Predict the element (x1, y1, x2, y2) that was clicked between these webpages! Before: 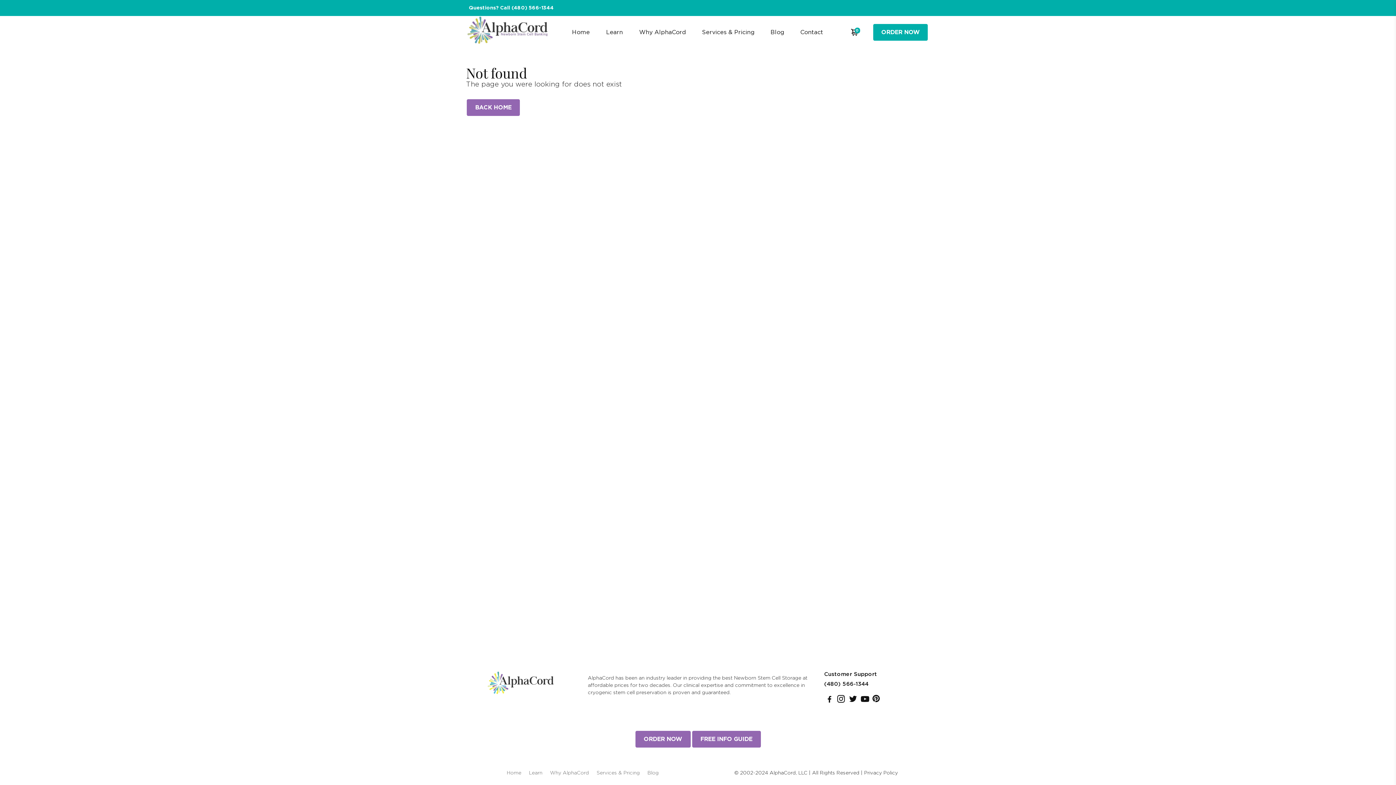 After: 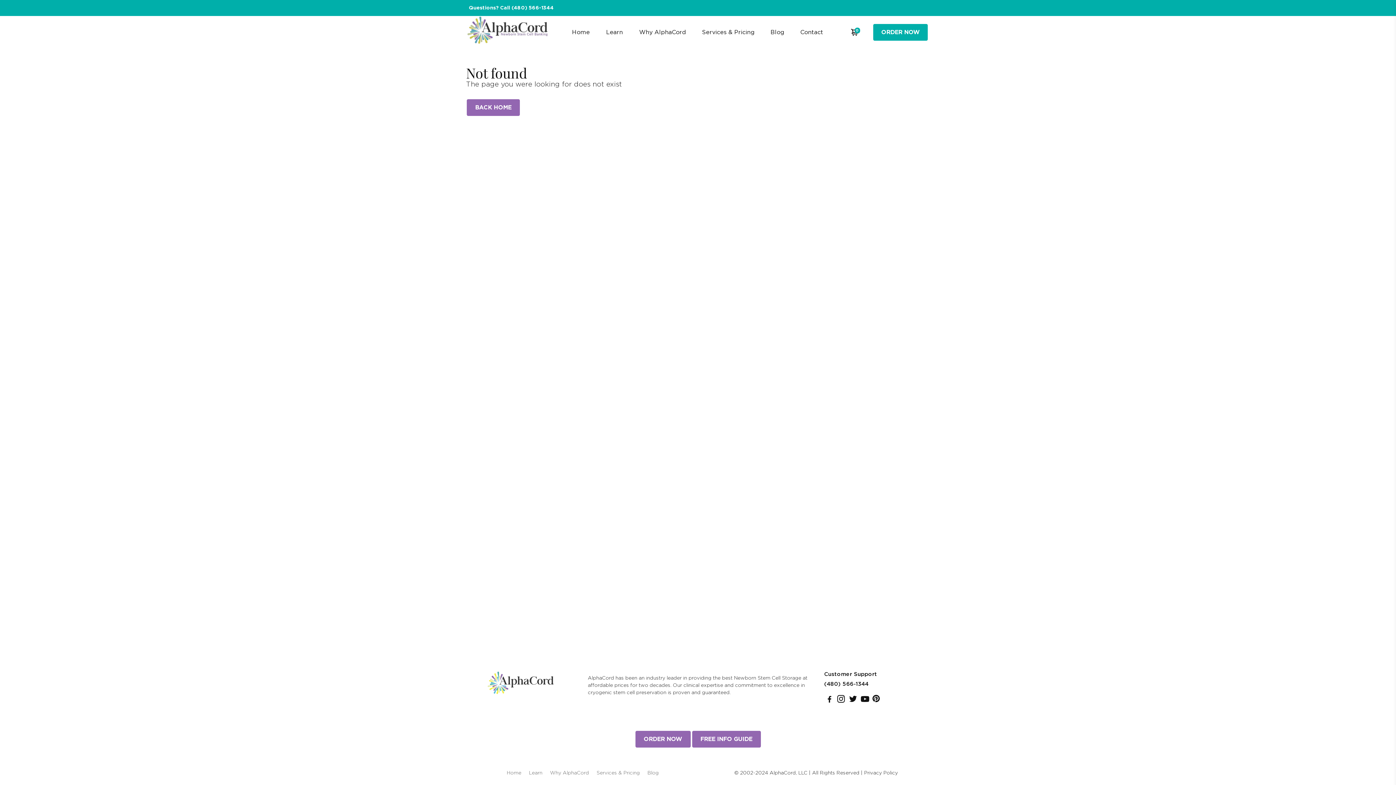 Action: label: Go to Facebook bbox: (825, 698, 833, 703)